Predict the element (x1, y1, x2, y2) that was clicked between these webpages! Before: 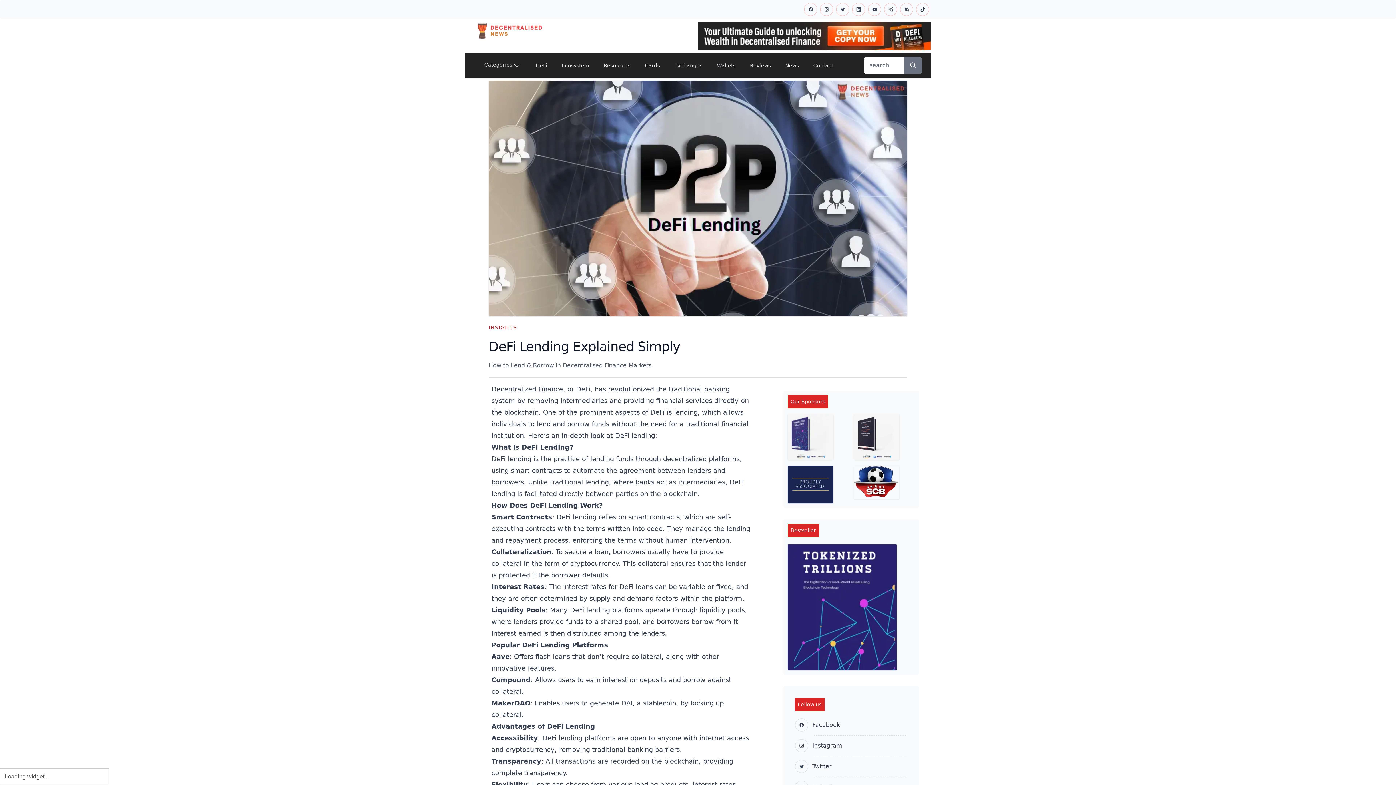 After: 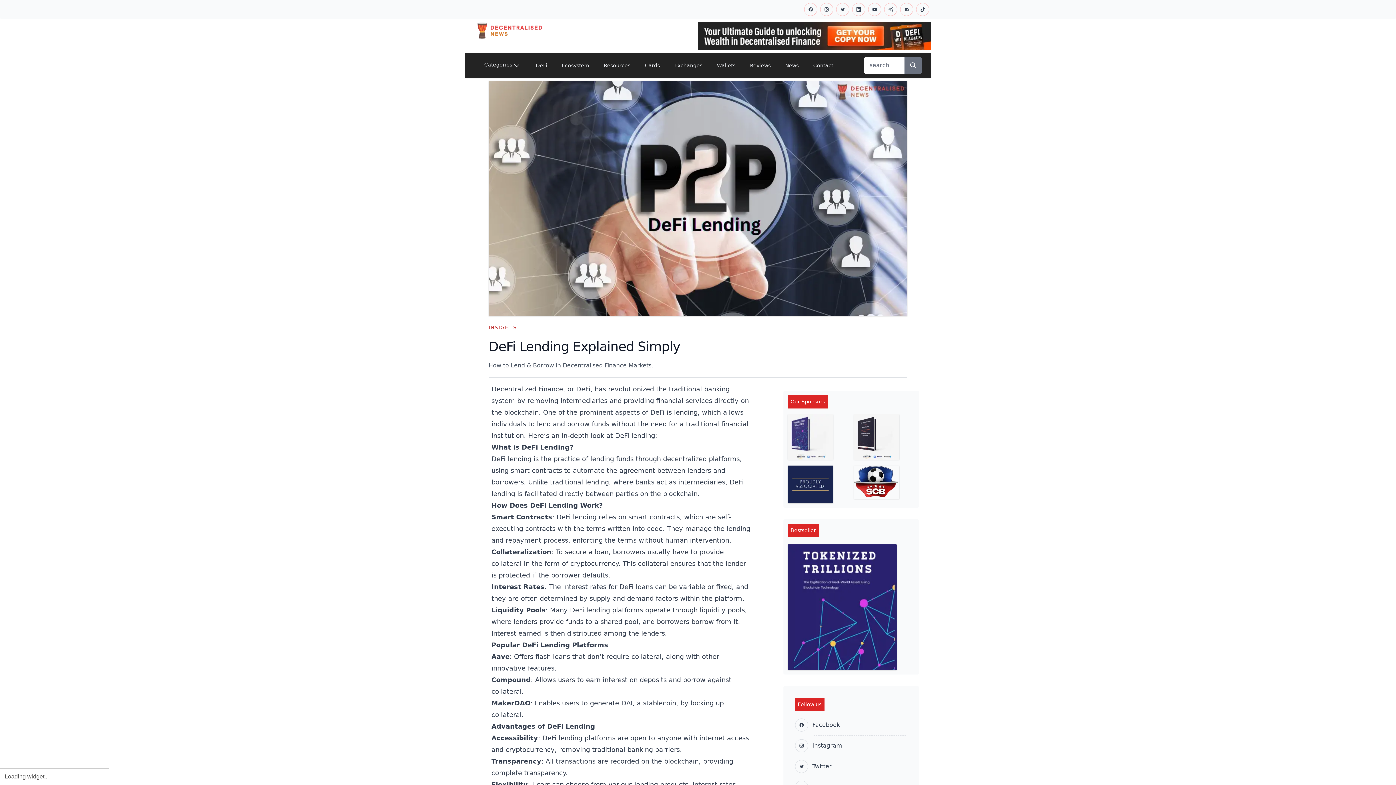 Action: bbox: (787, 465, 848, 503)